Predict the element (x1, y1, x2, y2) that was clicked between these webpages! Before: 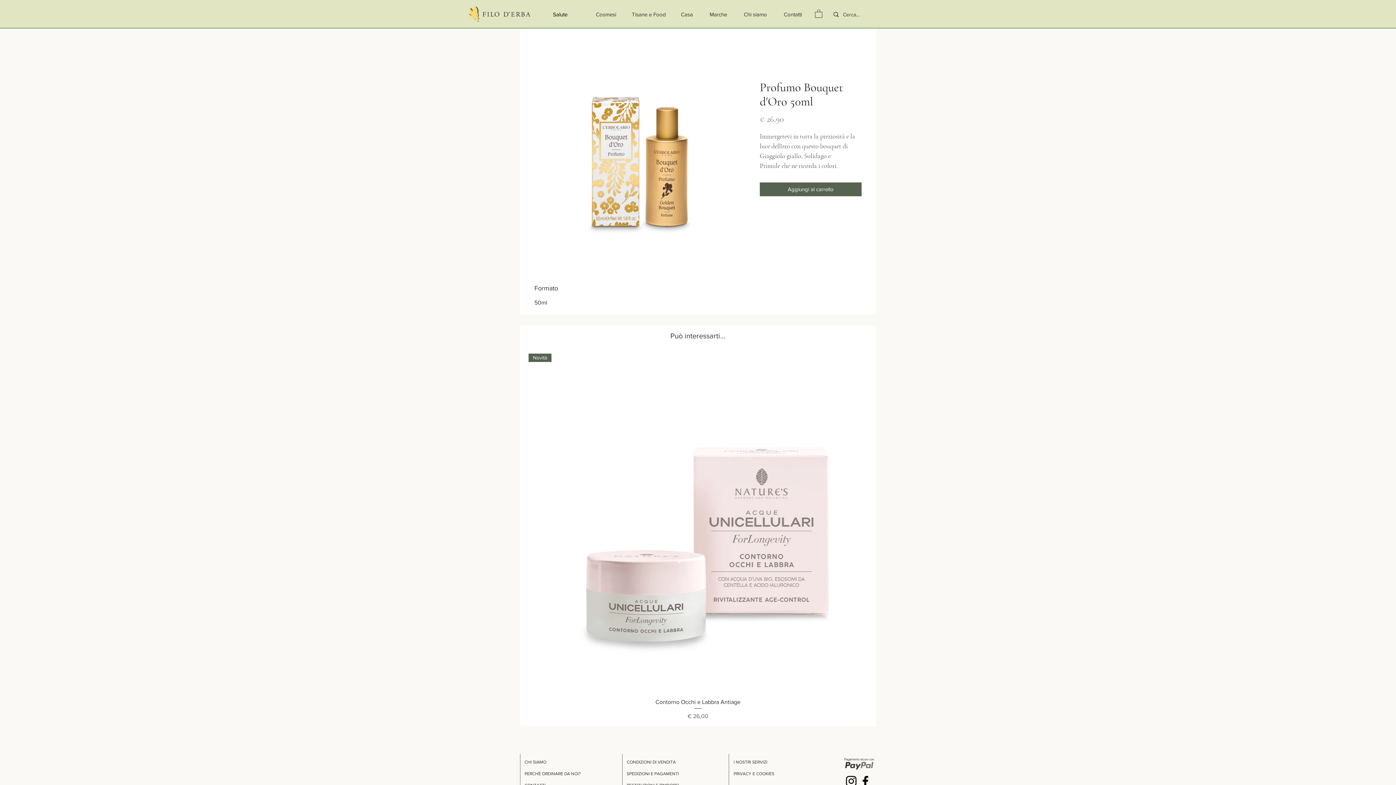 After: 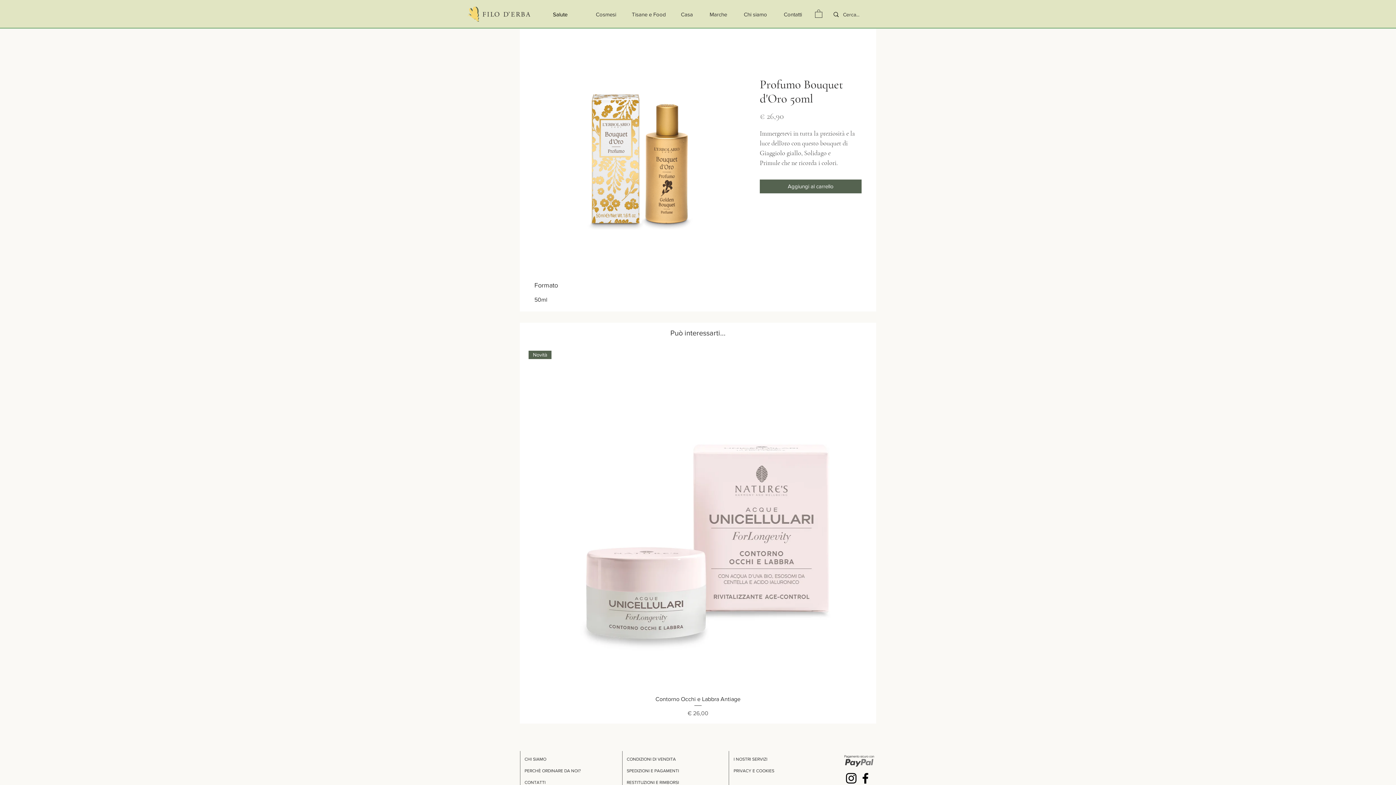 Action: bbox: (844, 774, 858, 788) label: Instagram